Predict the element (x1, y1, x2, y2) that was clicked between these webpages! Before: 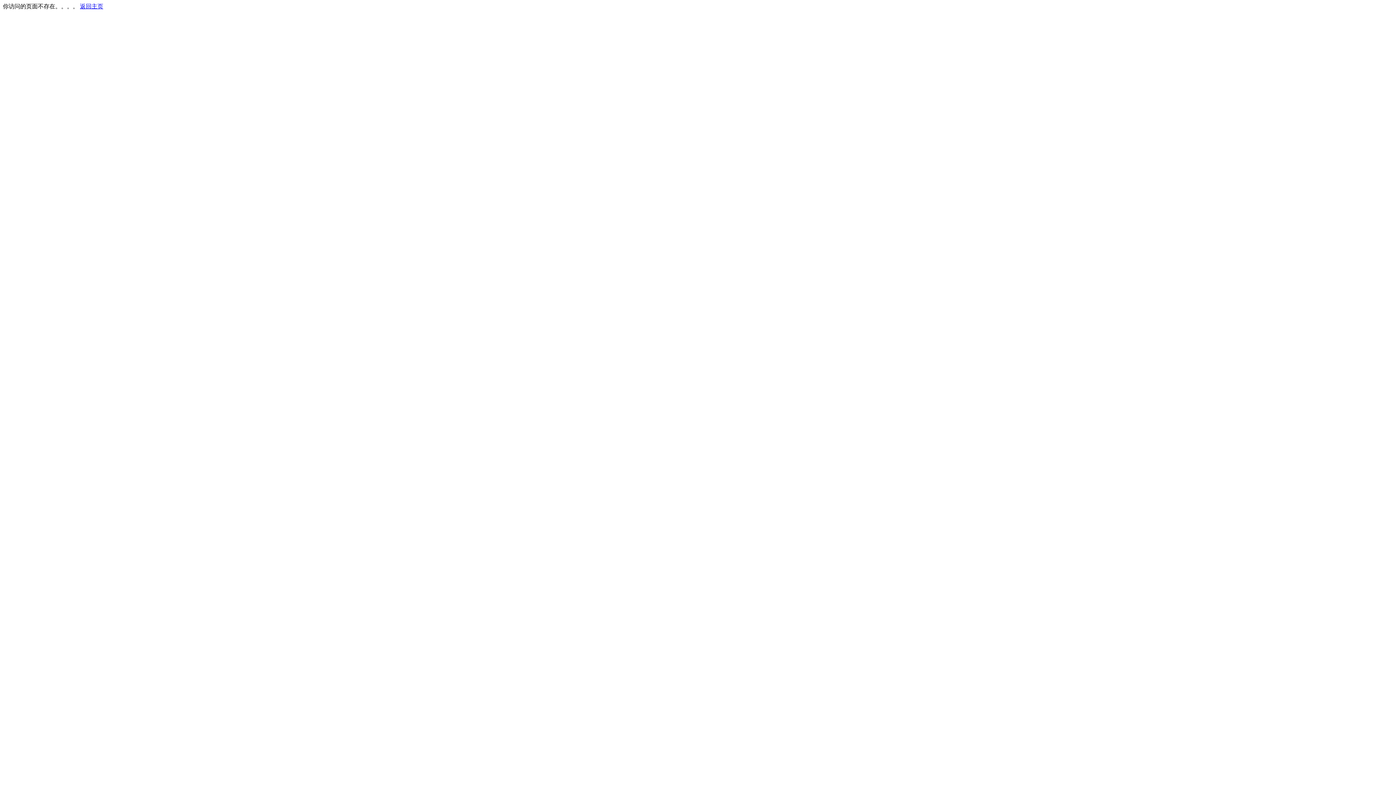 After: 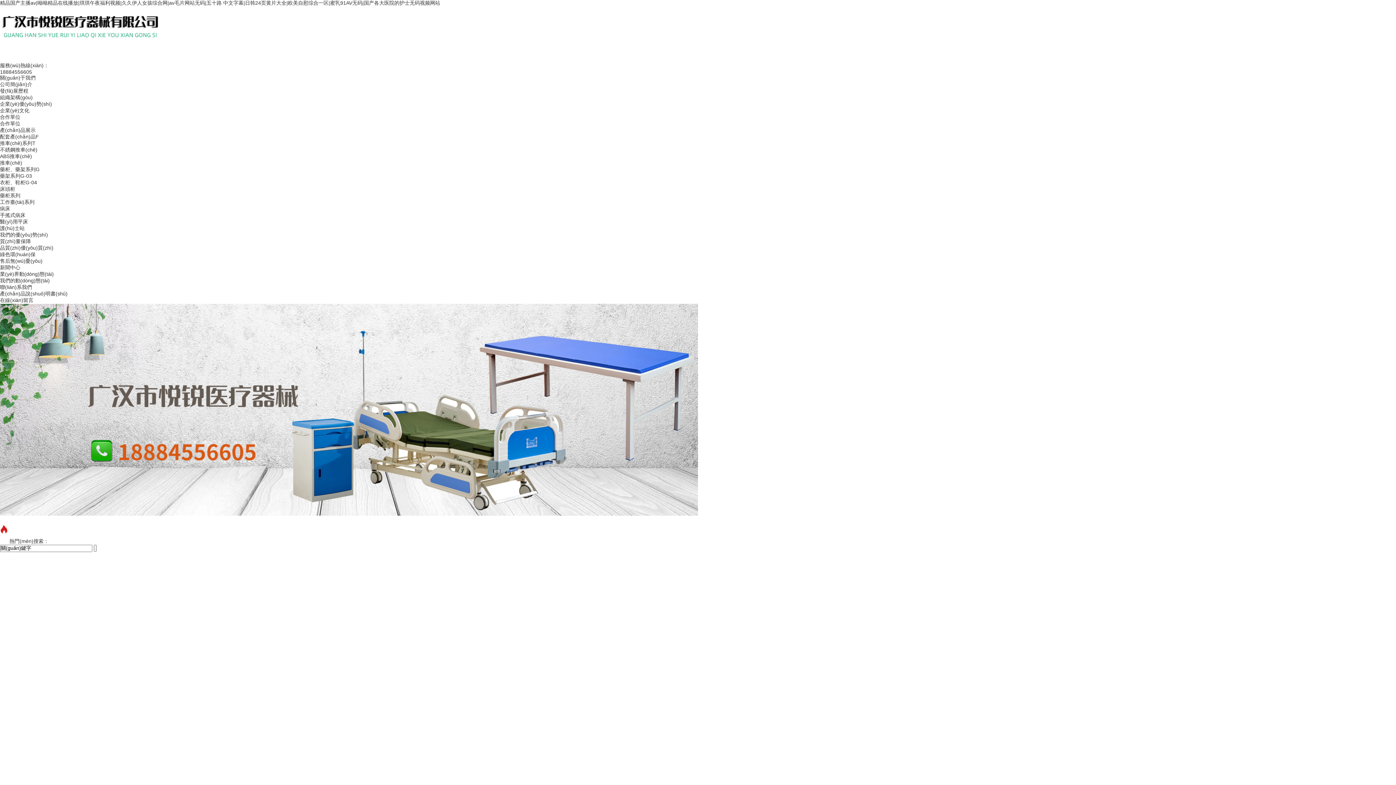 Action: bbox: (80, 3, 103, 9) label: 返回主页